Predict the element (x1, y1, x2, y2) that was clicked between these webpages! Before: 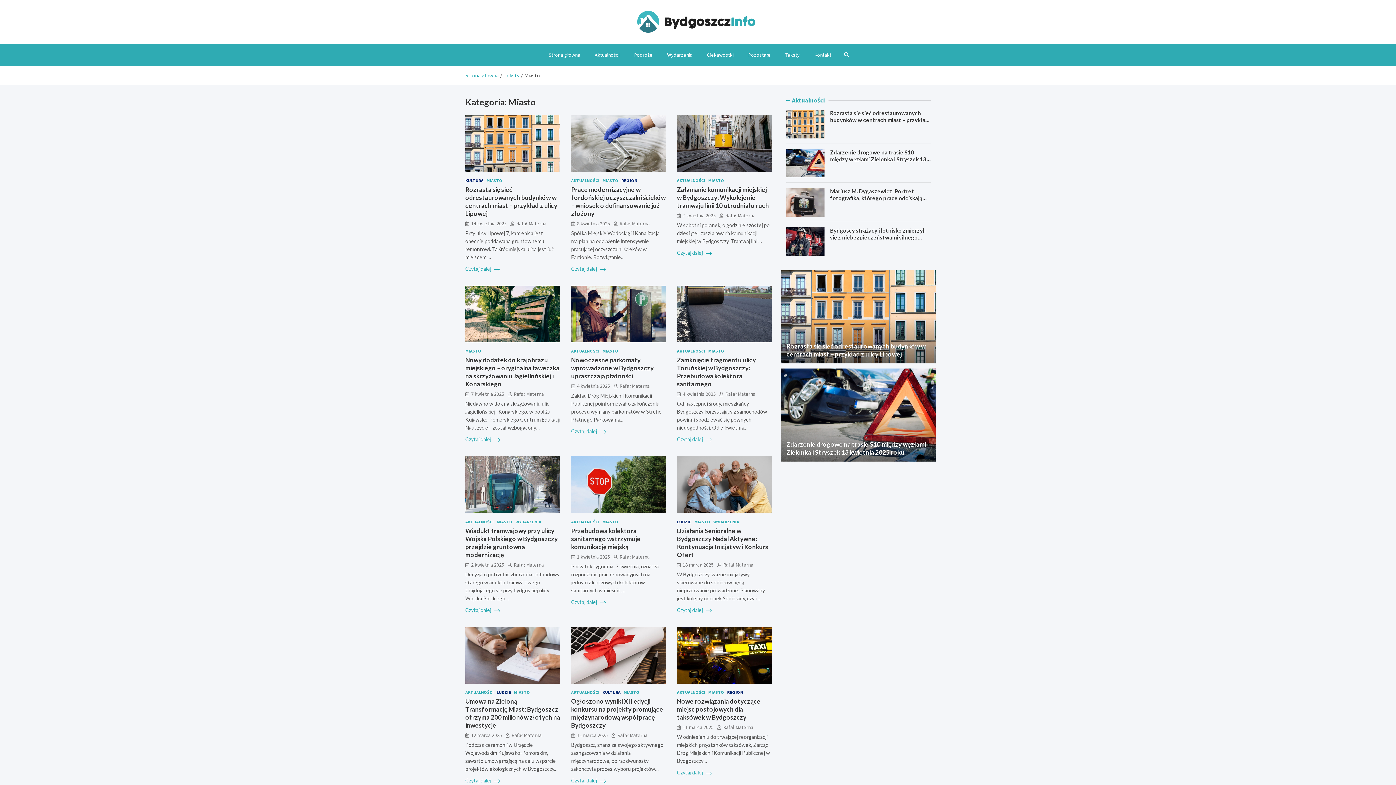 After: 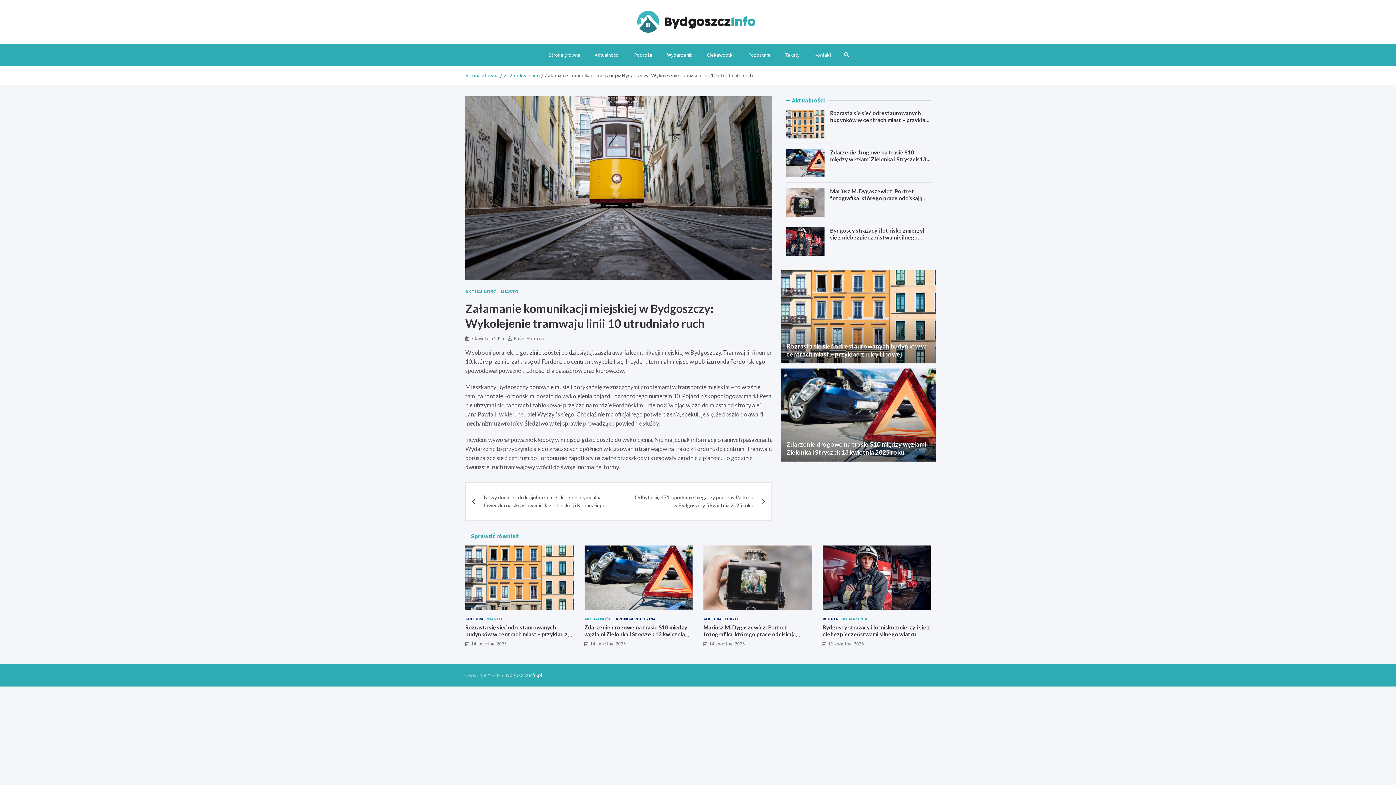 Action: label: Załamanie komunikacji miejskiej w Bydgoszczy: Wykolejenie tramwaju linii 10 utrudniało ruch bbox: (677, 185, 769, 209)